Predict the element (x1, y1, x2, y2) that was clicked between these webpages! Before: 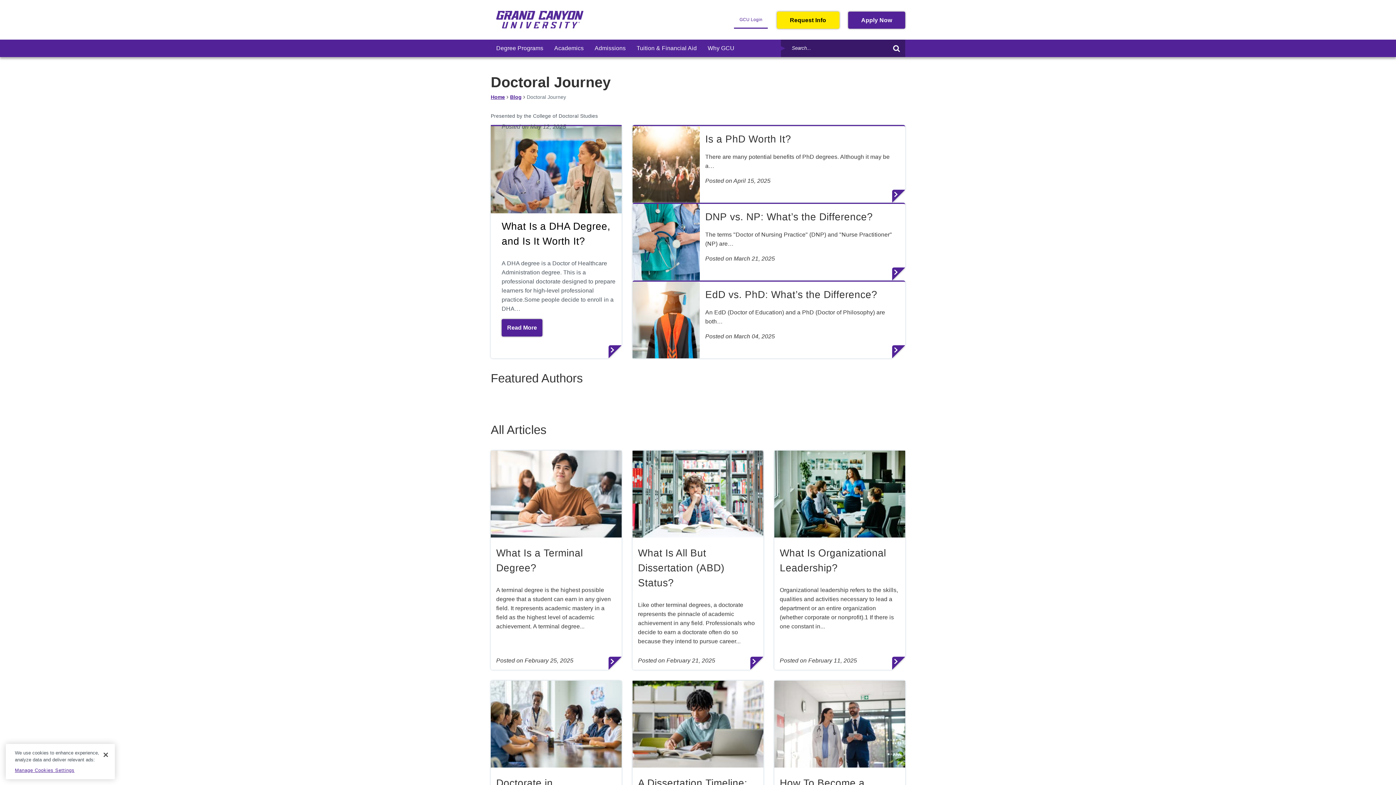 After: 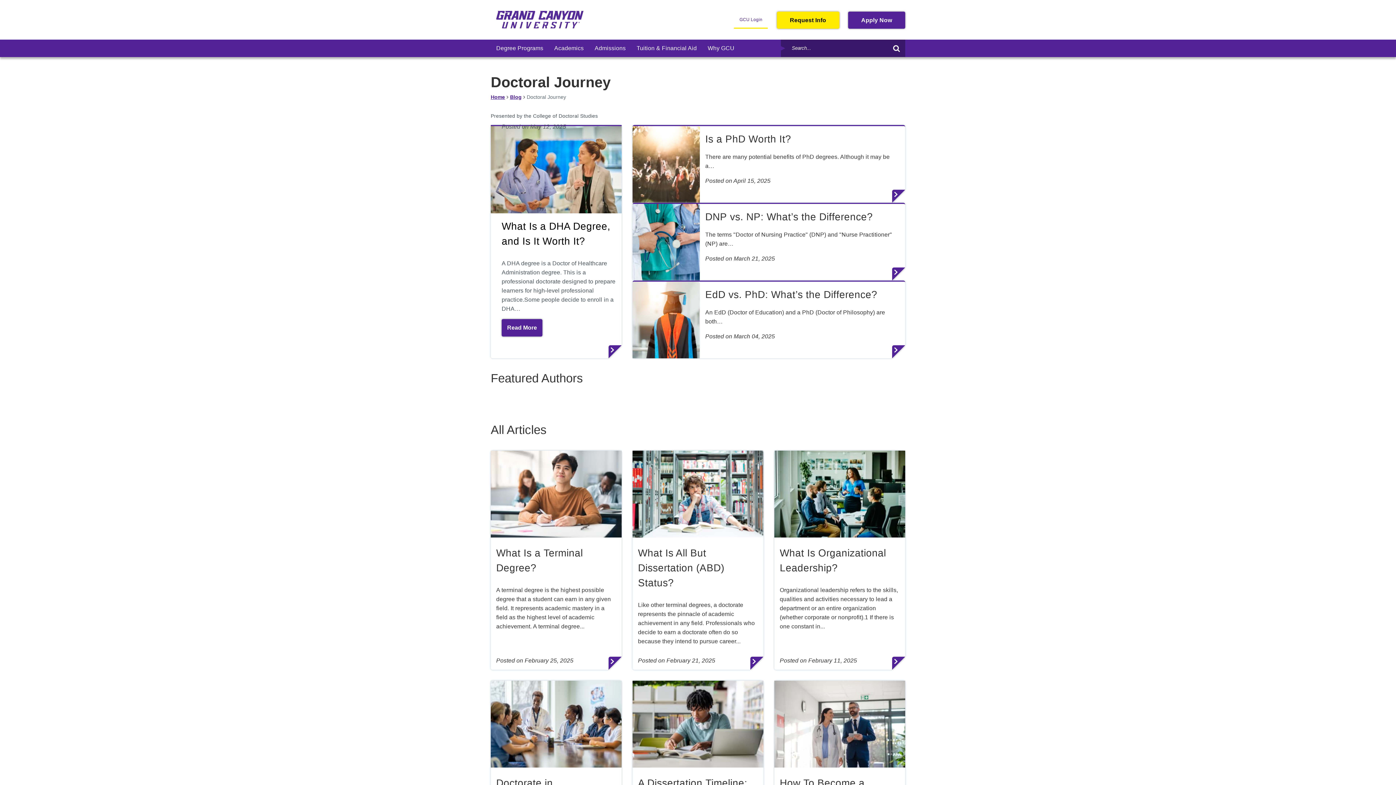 Action: bbox: (734, 10, 768, 28) label: GCU Login
Open in New Window